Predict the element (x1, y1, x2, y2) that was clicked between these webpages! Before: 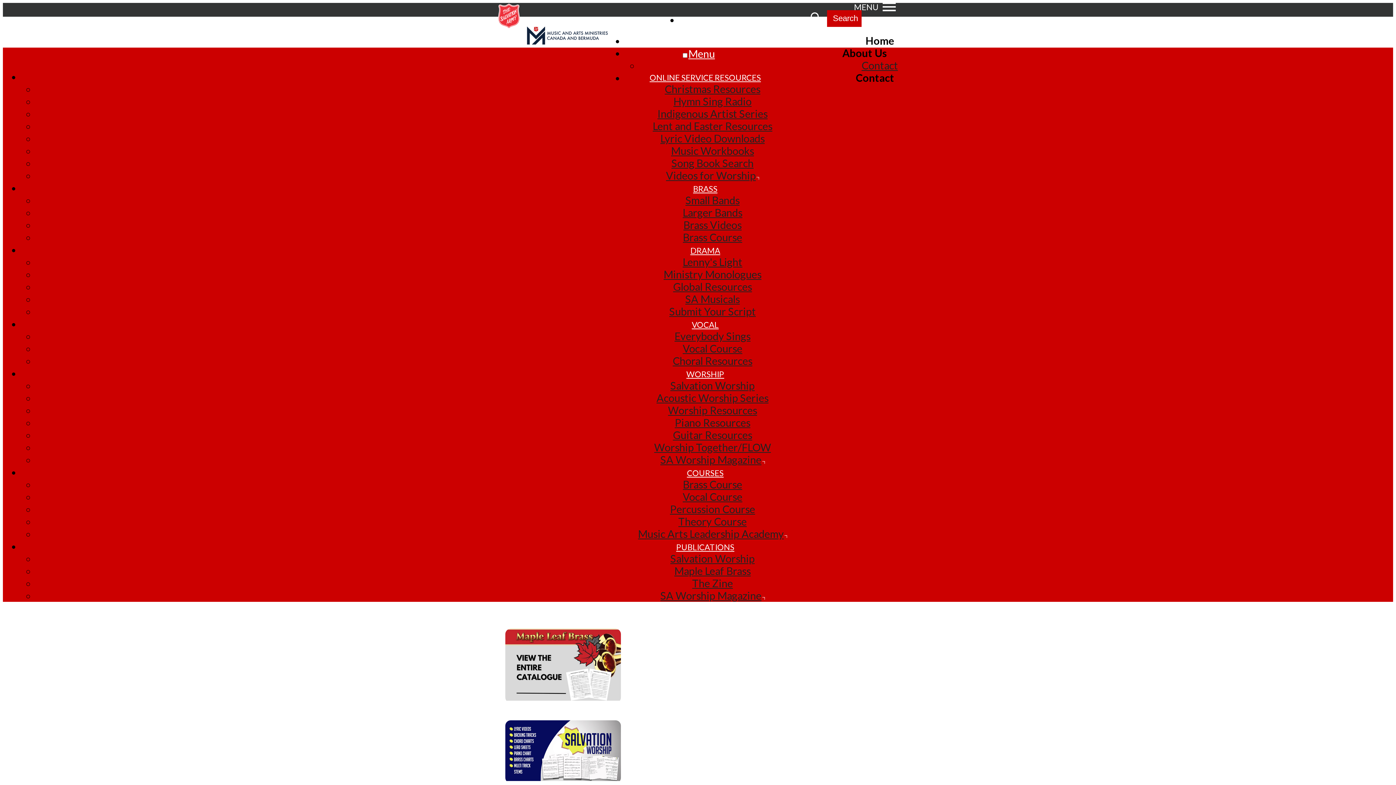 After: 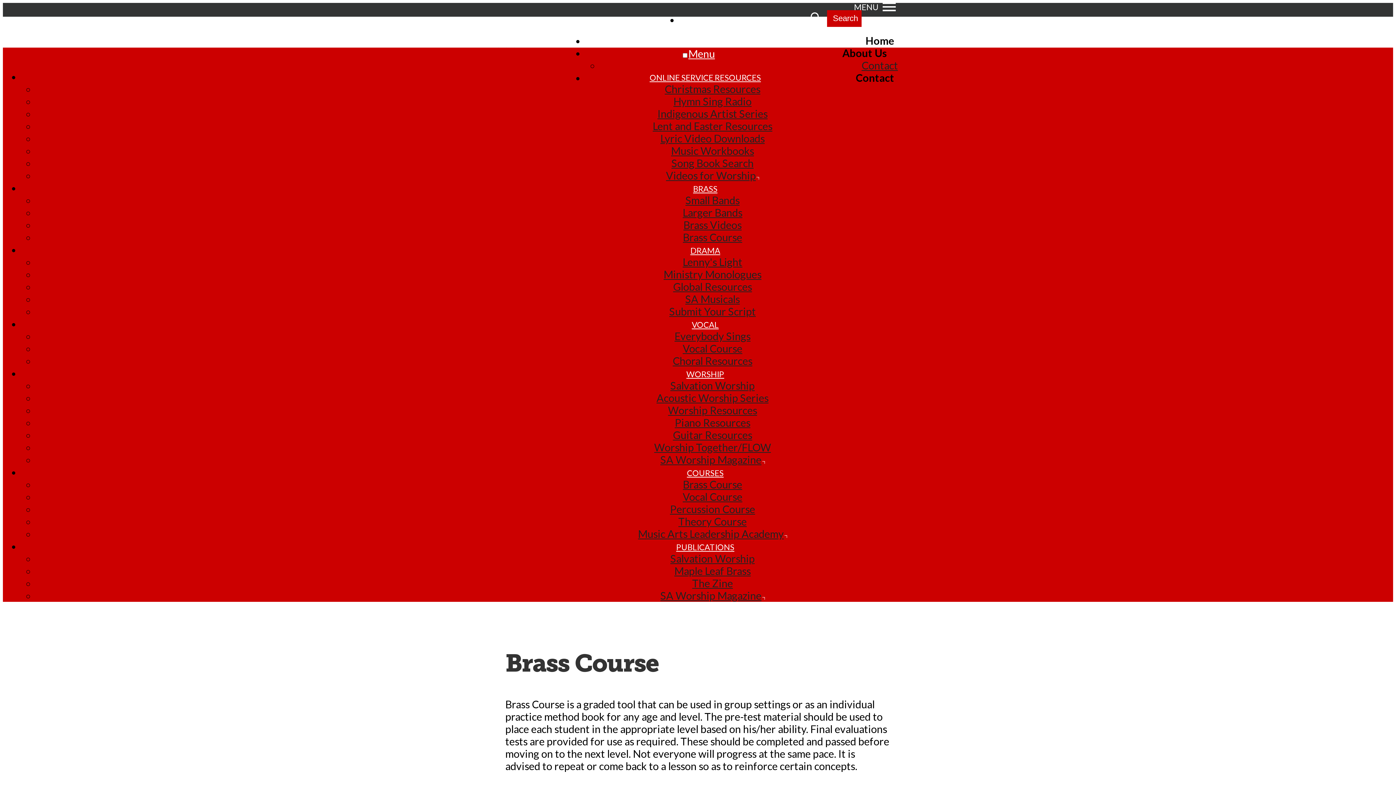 Action: bbox: (683, 231, 742, 243) label: Brass Course